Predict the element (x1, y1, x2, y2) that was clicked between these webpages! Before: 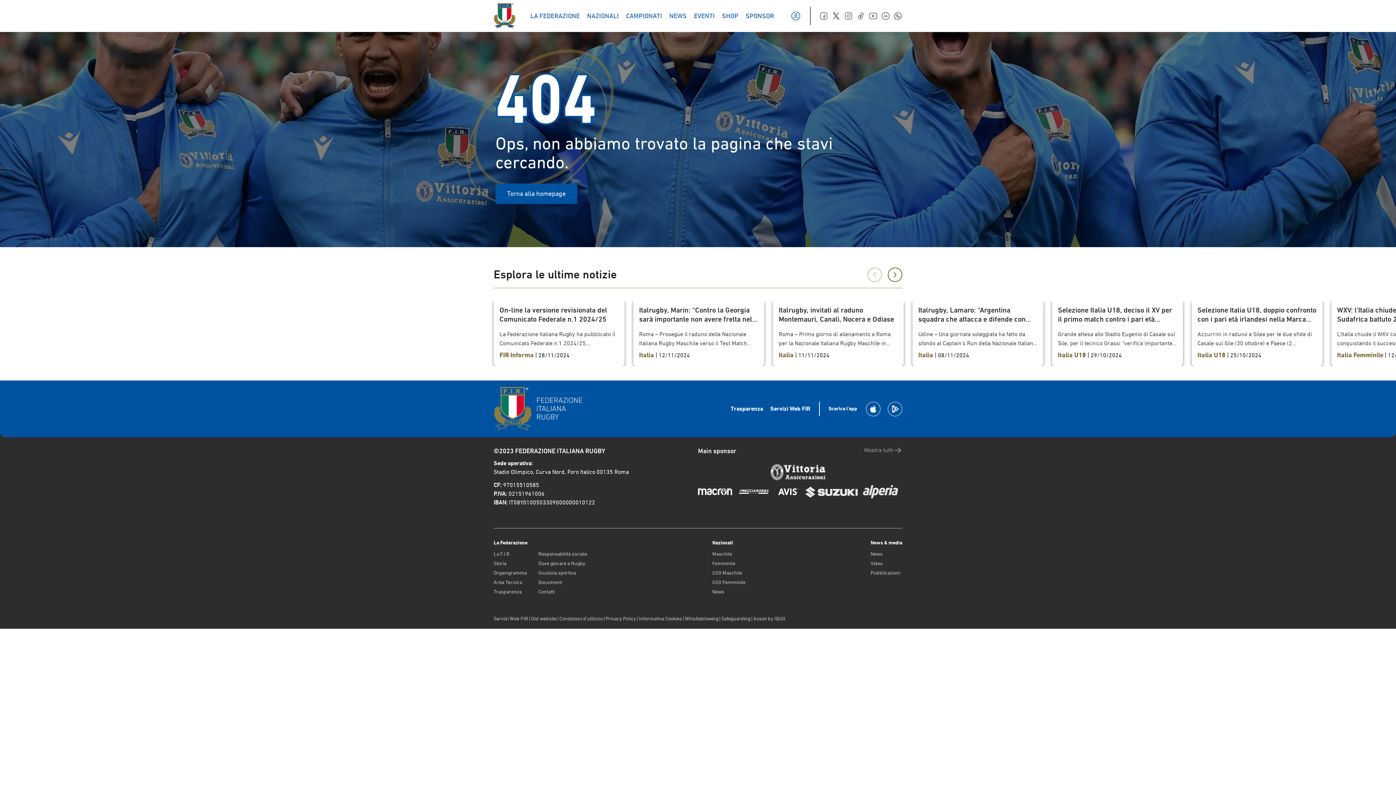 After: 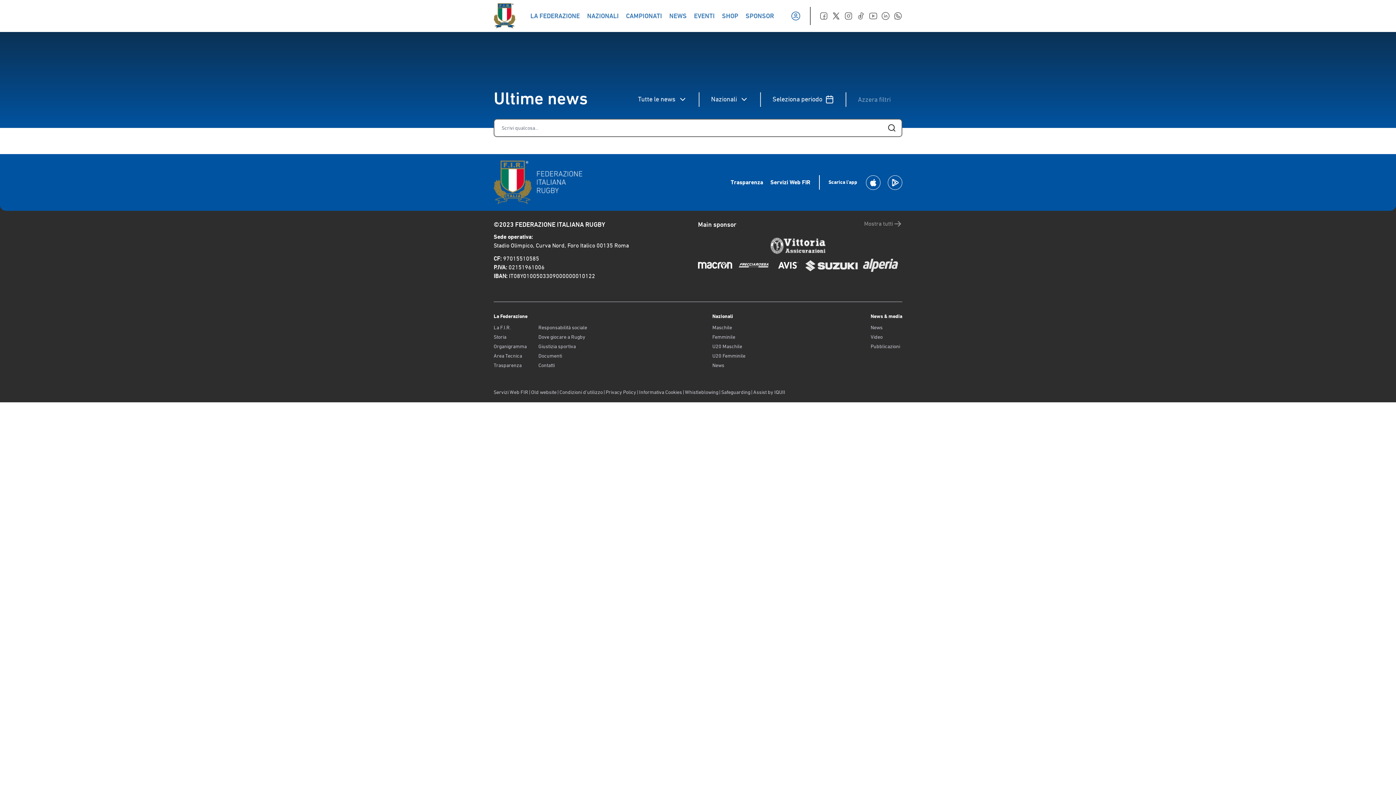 Action: bbox: (870, 550, 902, 557) label: News